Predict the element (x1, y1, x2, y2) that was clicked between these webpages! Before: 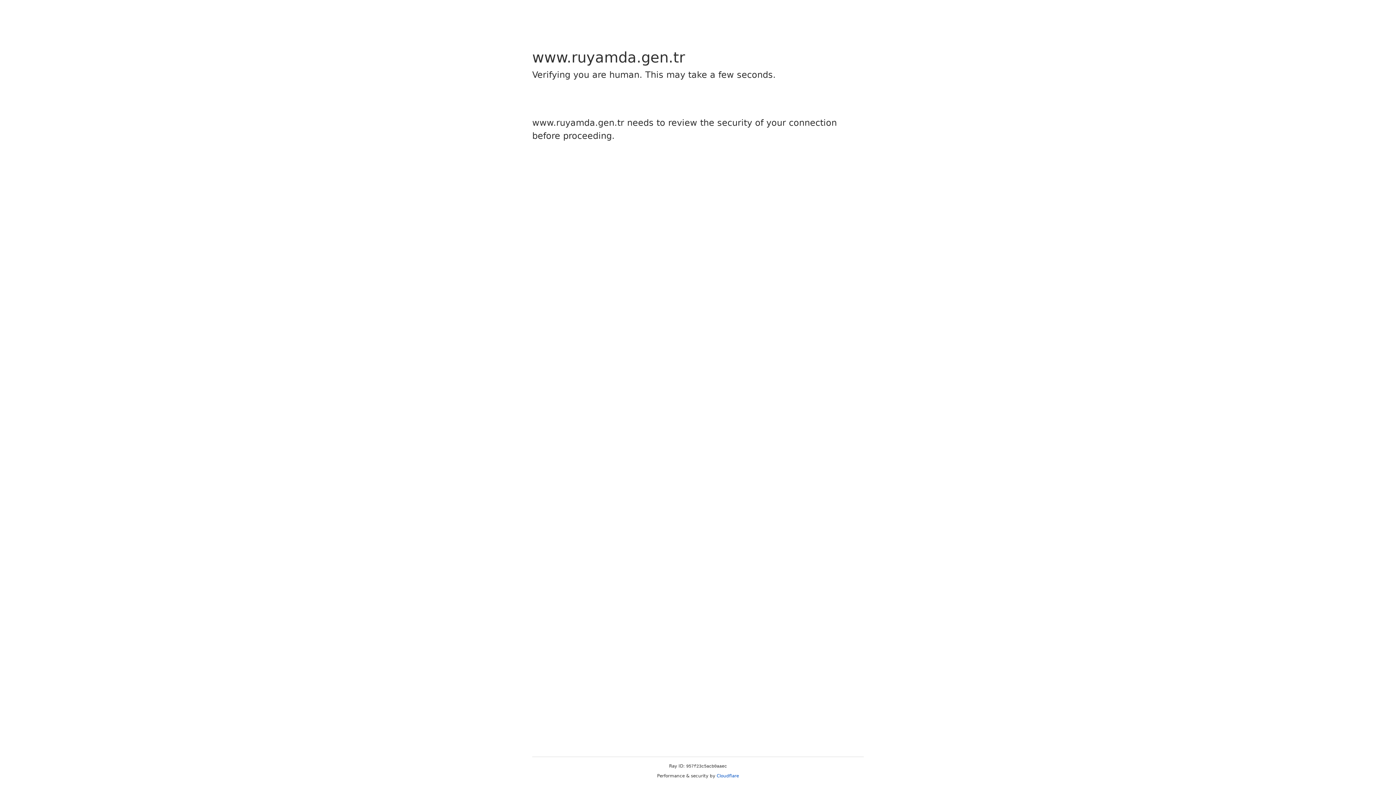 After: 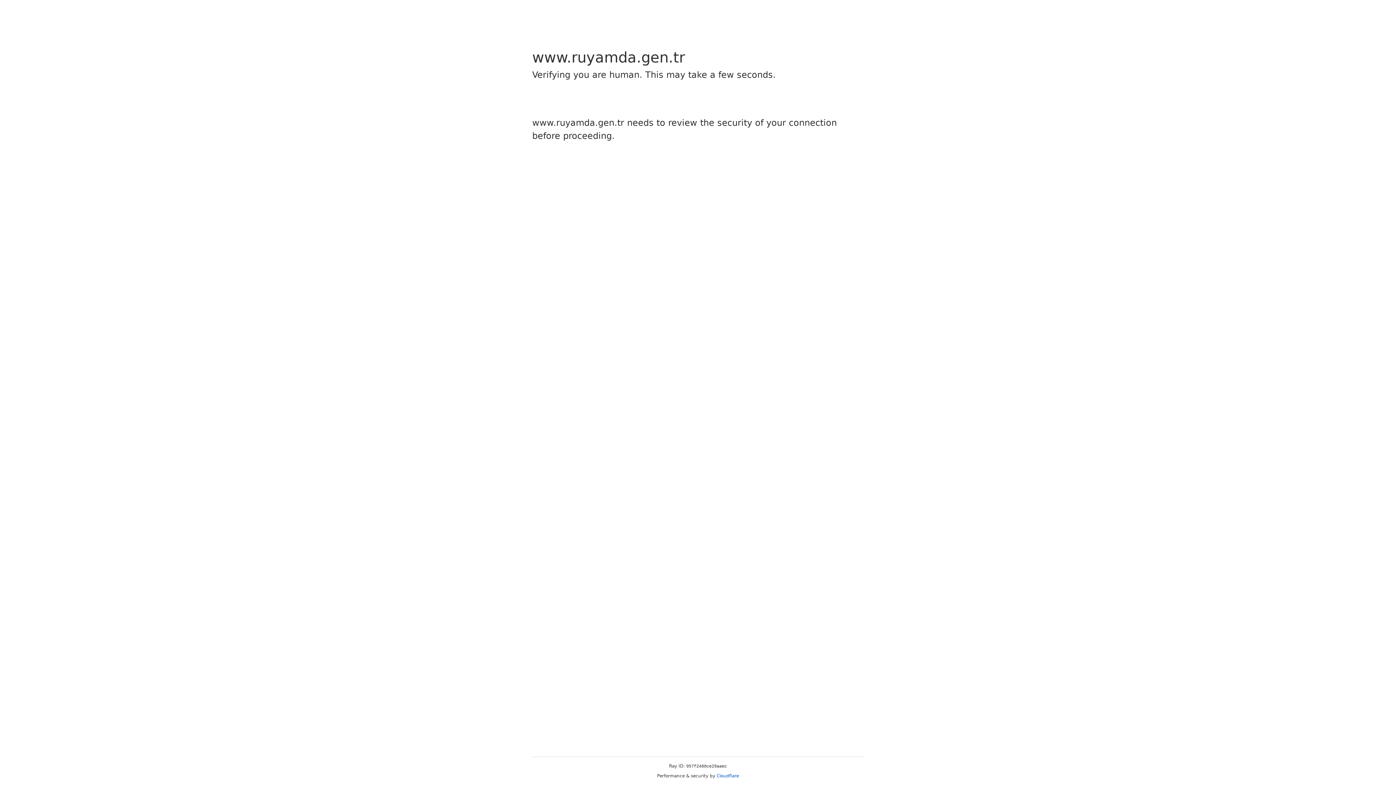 Action: label: Cloudflare bbox: (716, 773, 739, 778)